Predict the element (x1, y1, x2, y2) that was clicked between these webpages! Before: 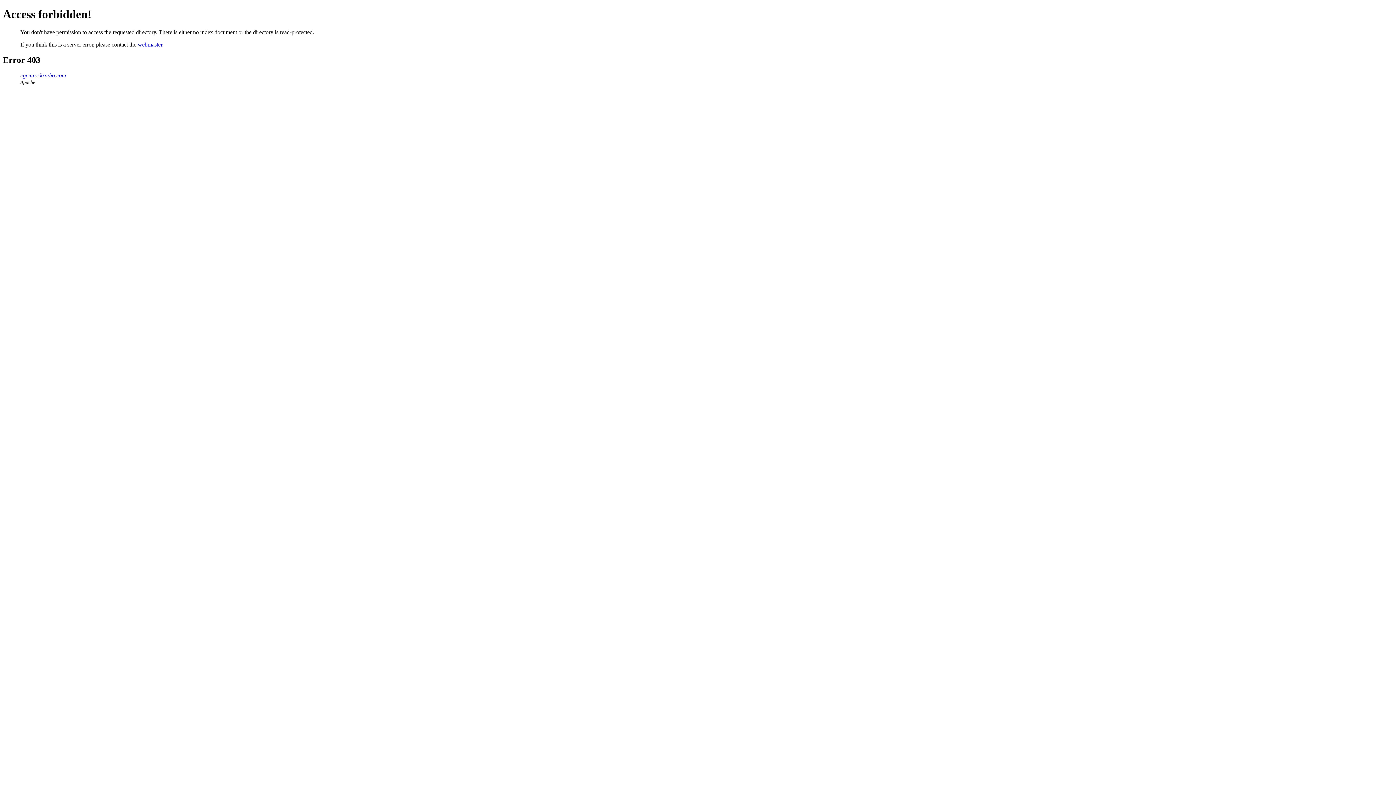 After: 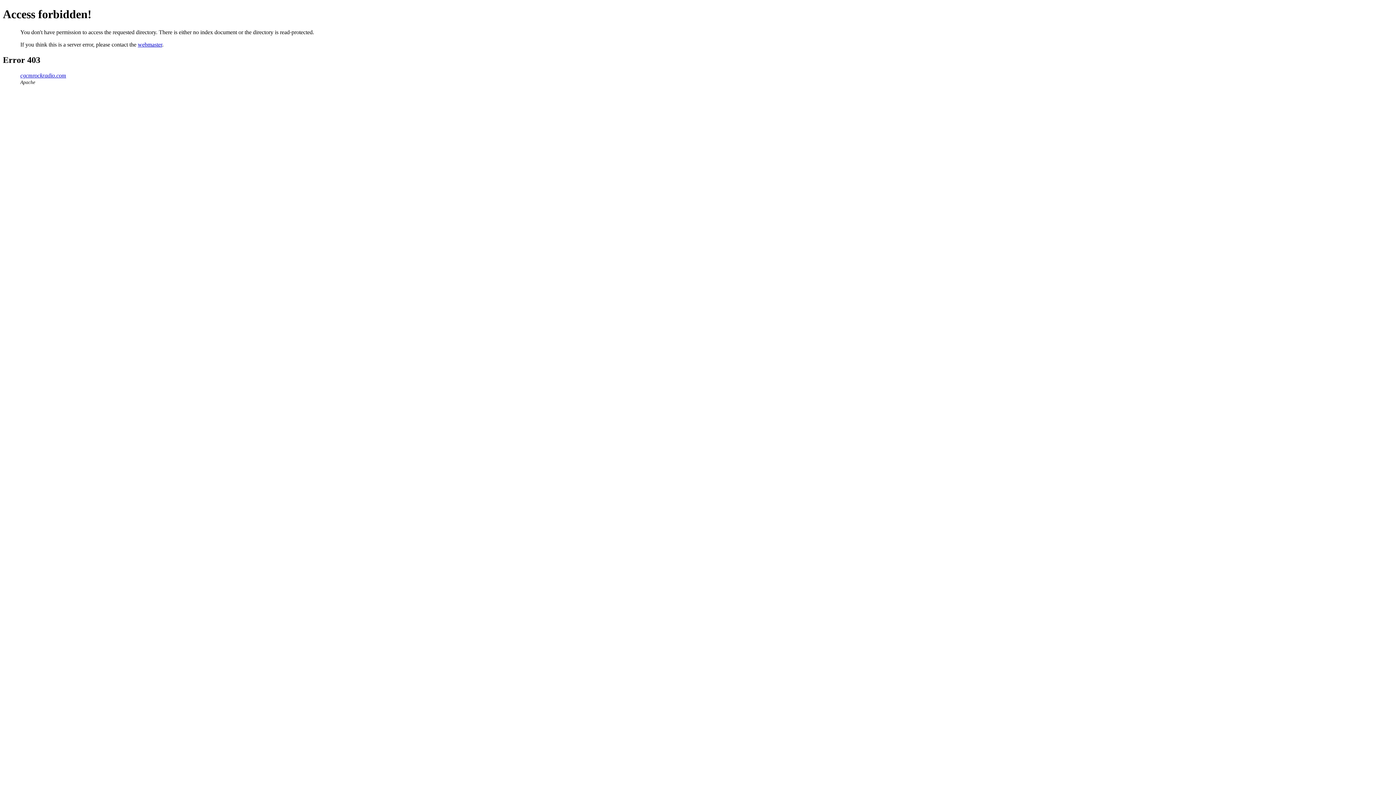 Action: label: webmaster bbox: (137, 41, 162, 47)